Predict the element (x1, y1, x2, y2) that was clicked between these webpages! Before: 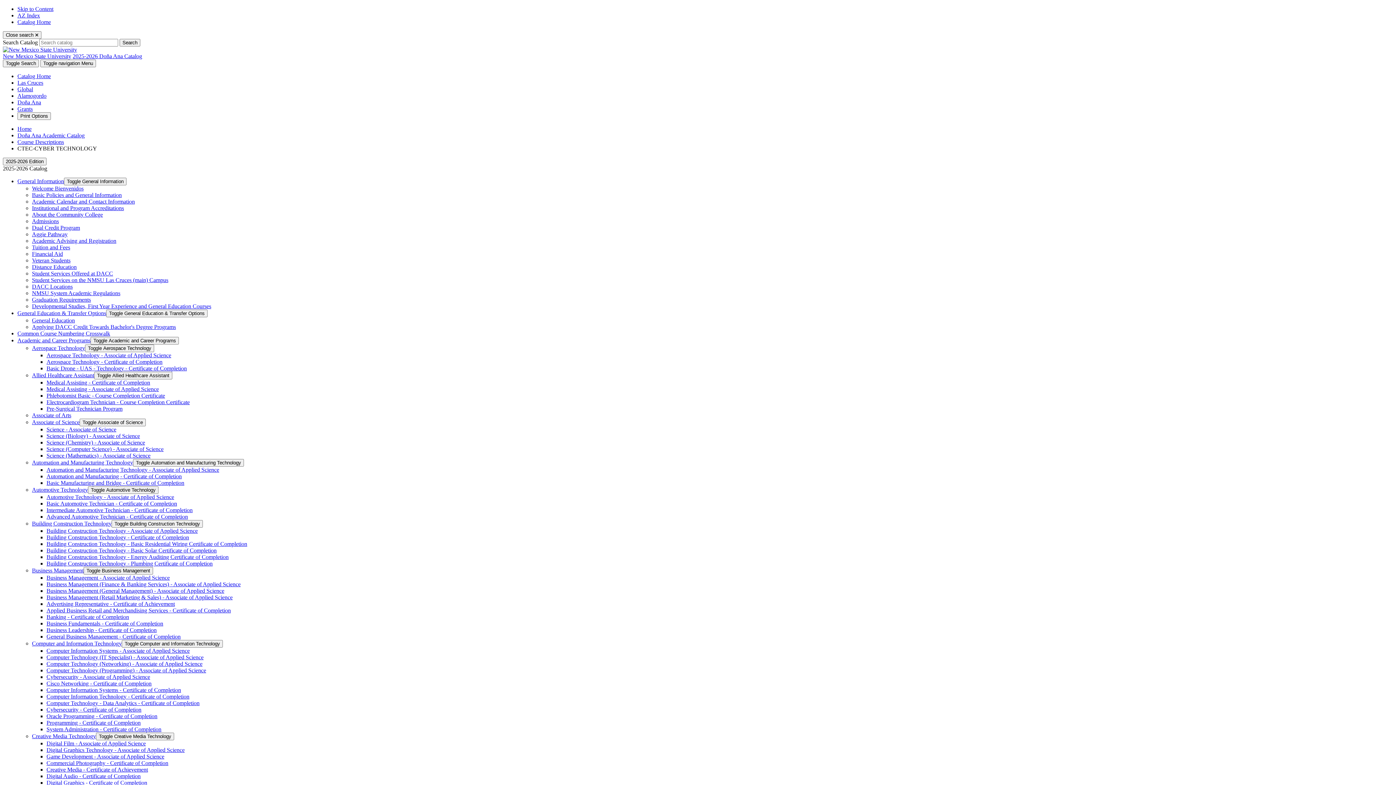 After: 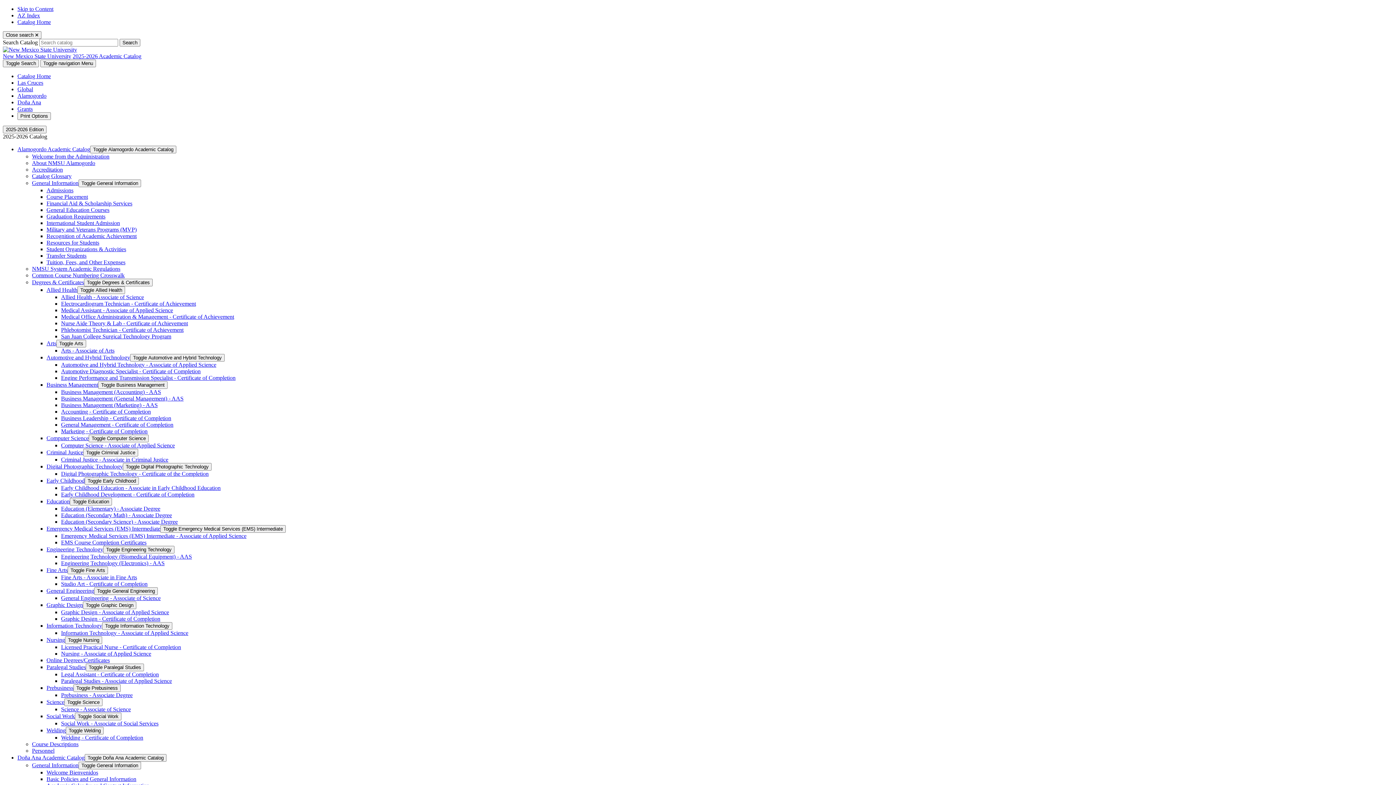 Action: label: Catalog Home bbox: (17, 18, 50, 25)